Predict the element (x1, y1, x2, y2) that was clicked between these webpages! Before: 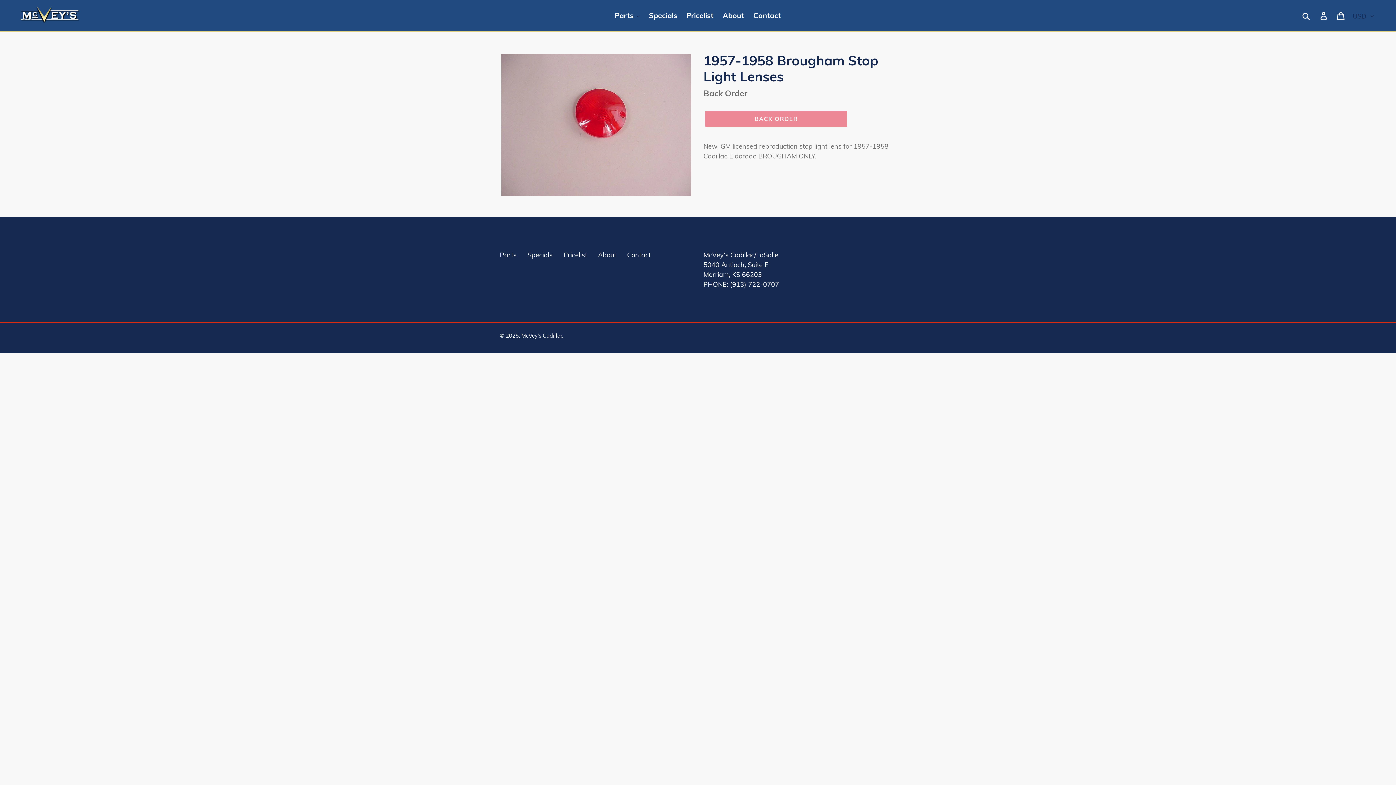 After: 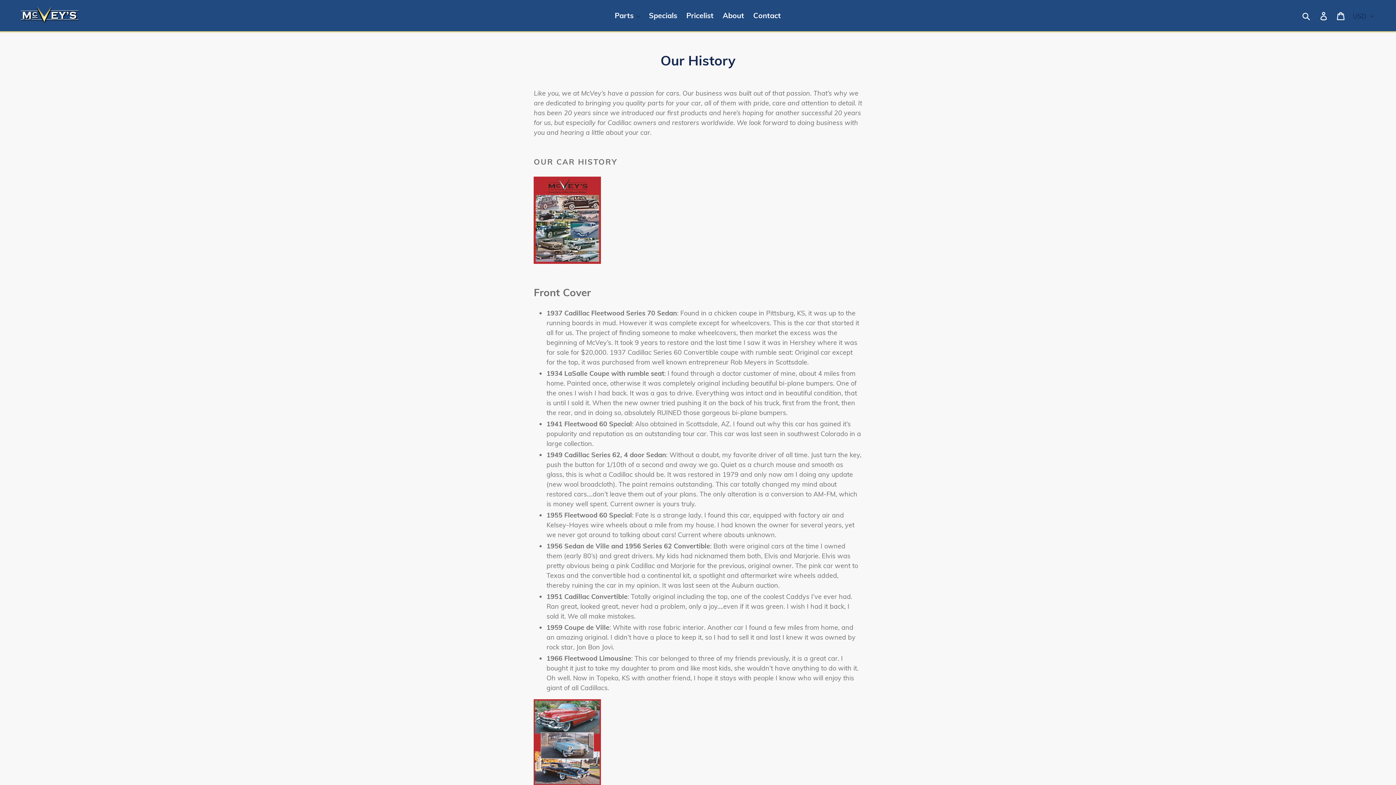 Action: bbox: (719, 9, 748, 22) label: About